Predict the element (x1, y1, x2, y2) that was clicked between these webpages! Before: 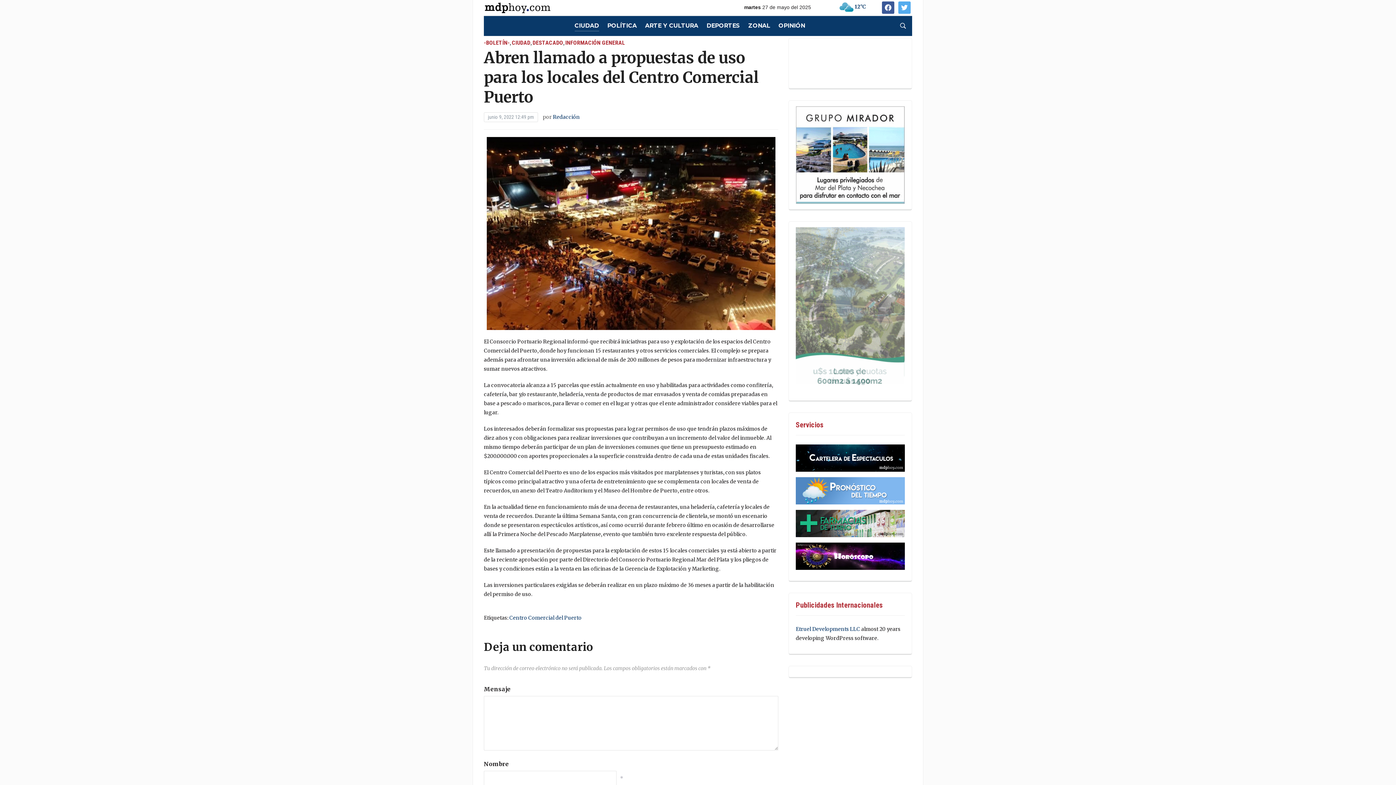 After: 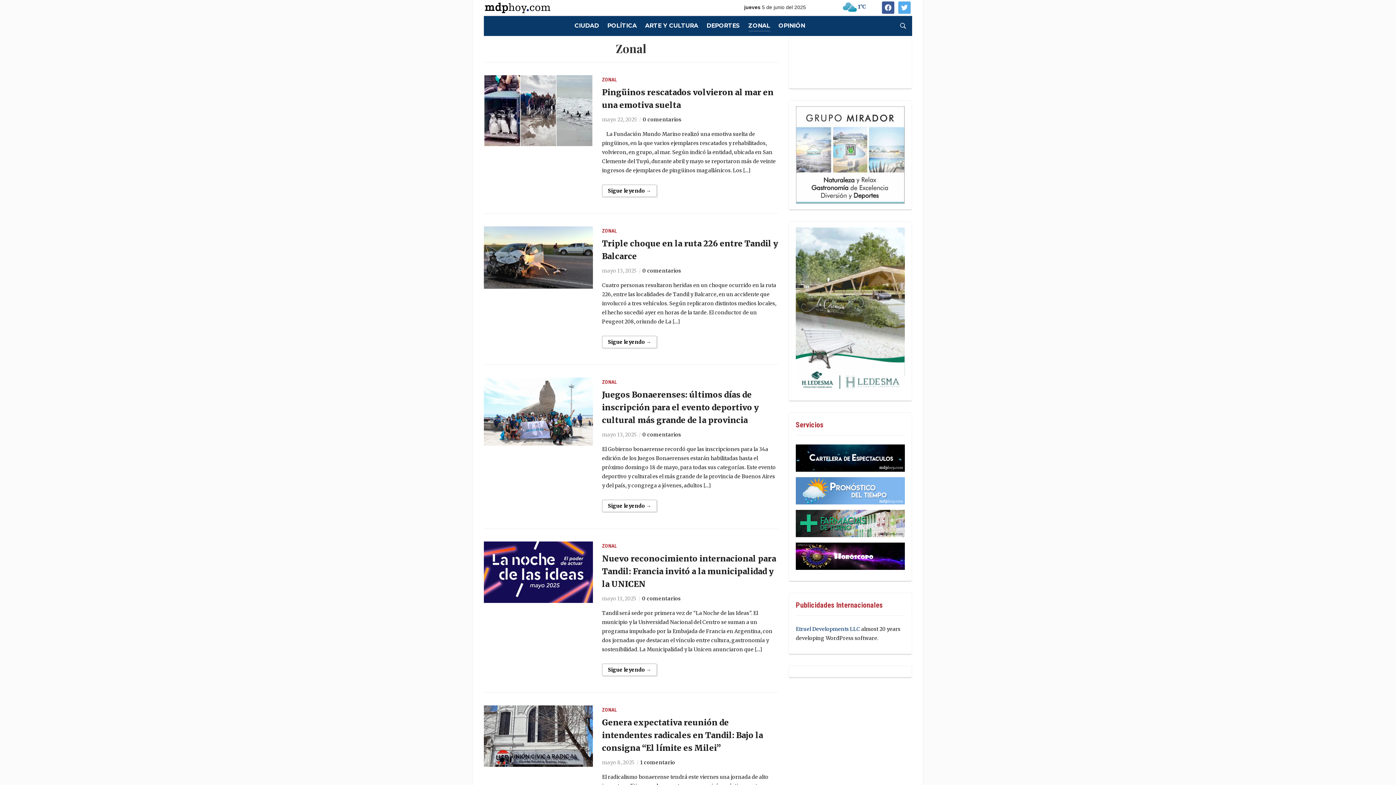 Action: label: ZONAL bbox: (748, 20, 770, 30)